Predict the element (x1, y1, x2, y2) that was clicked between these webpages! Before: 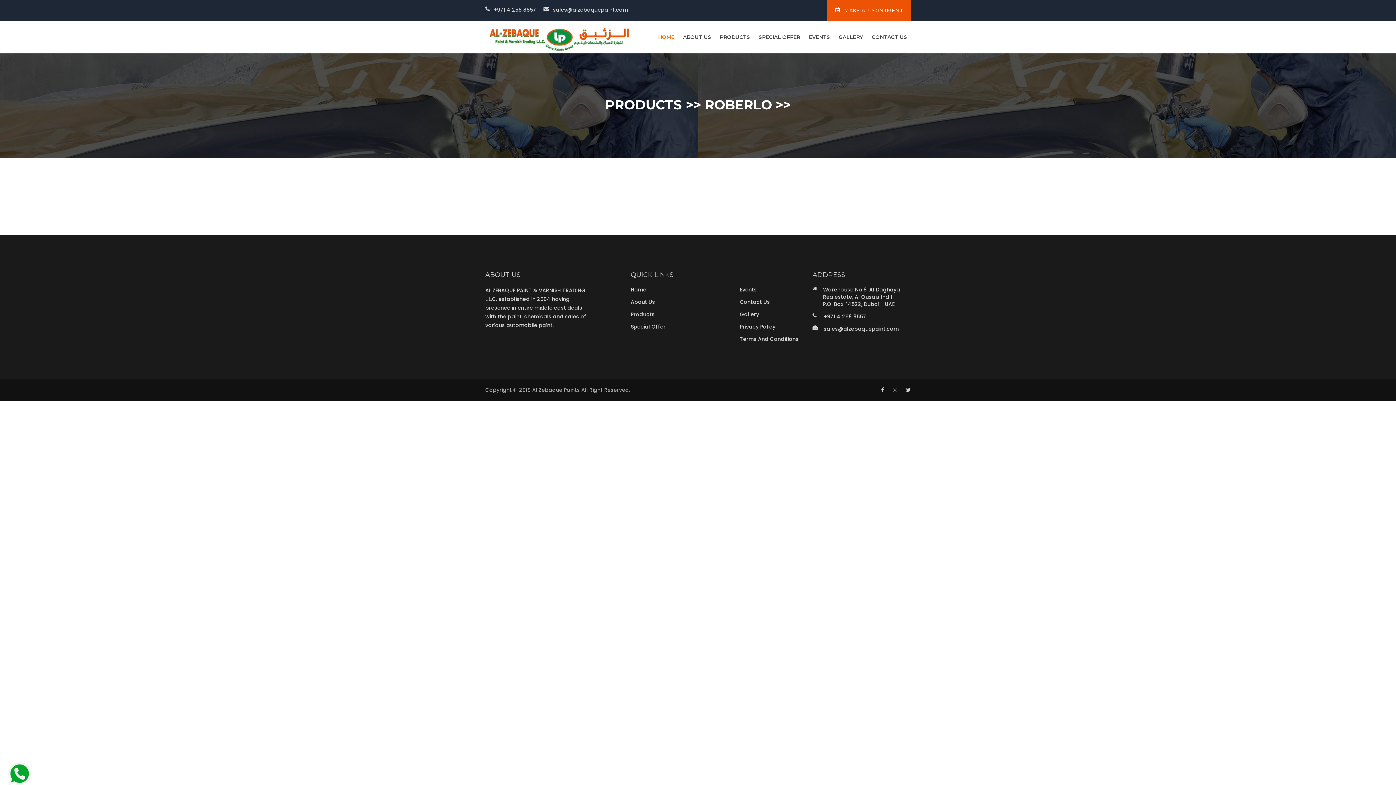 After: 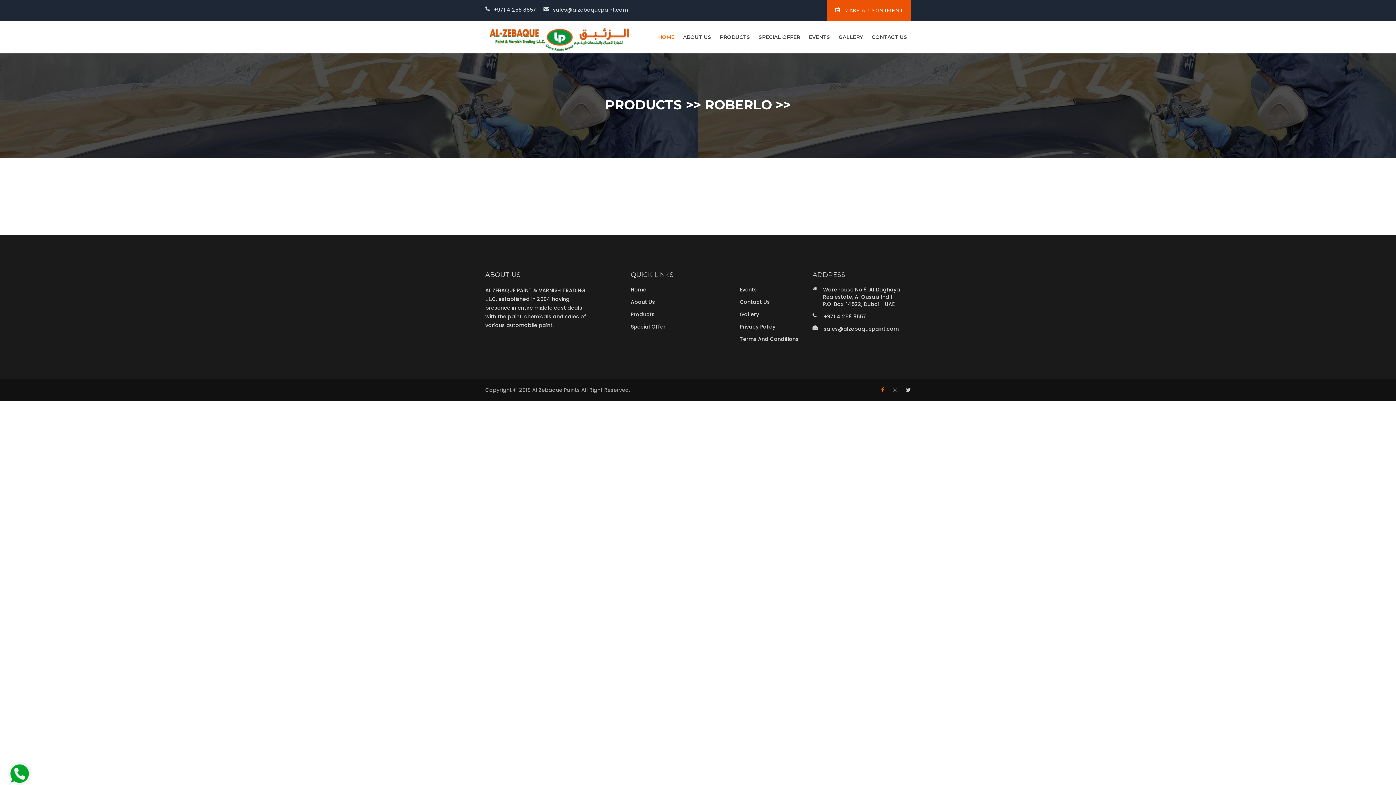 Action: bbox: (881, 386, 884, 393)